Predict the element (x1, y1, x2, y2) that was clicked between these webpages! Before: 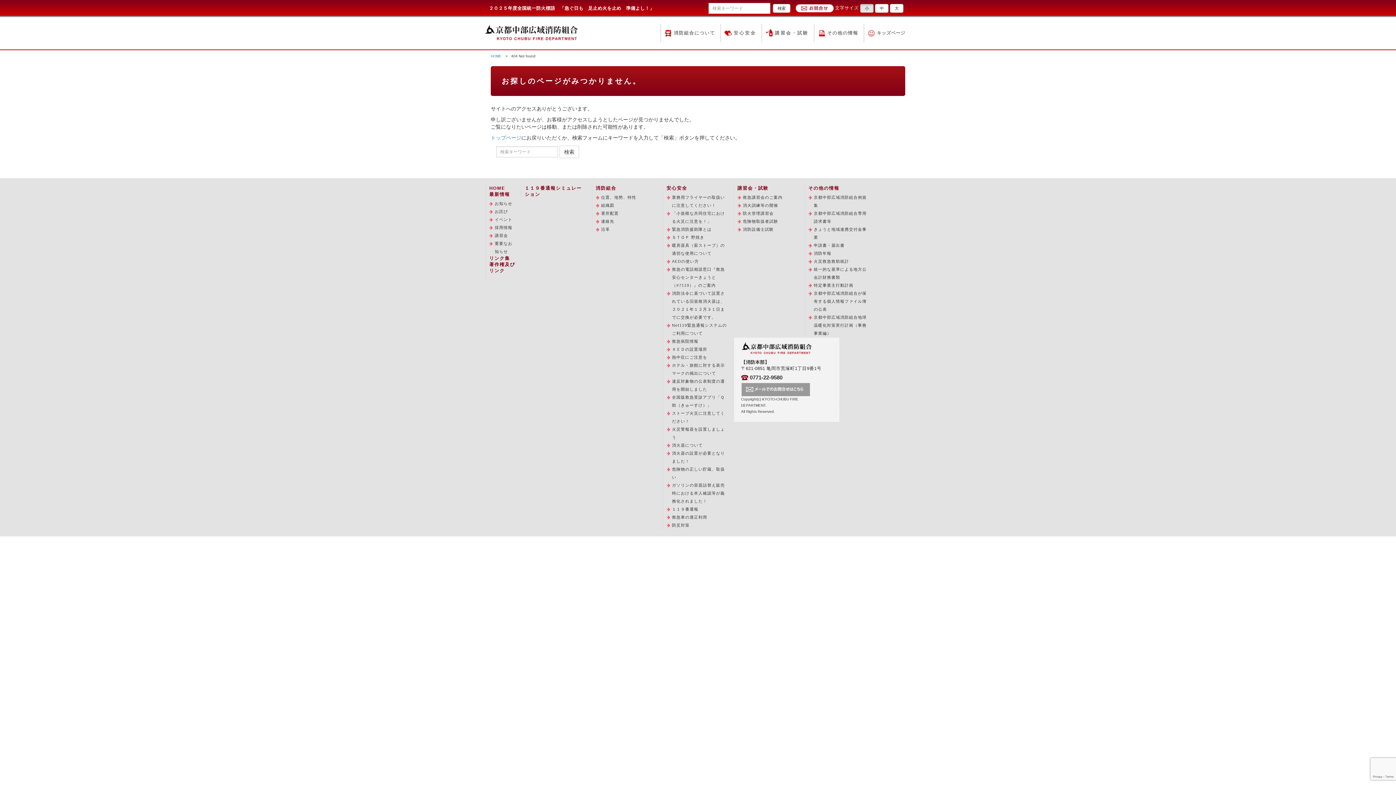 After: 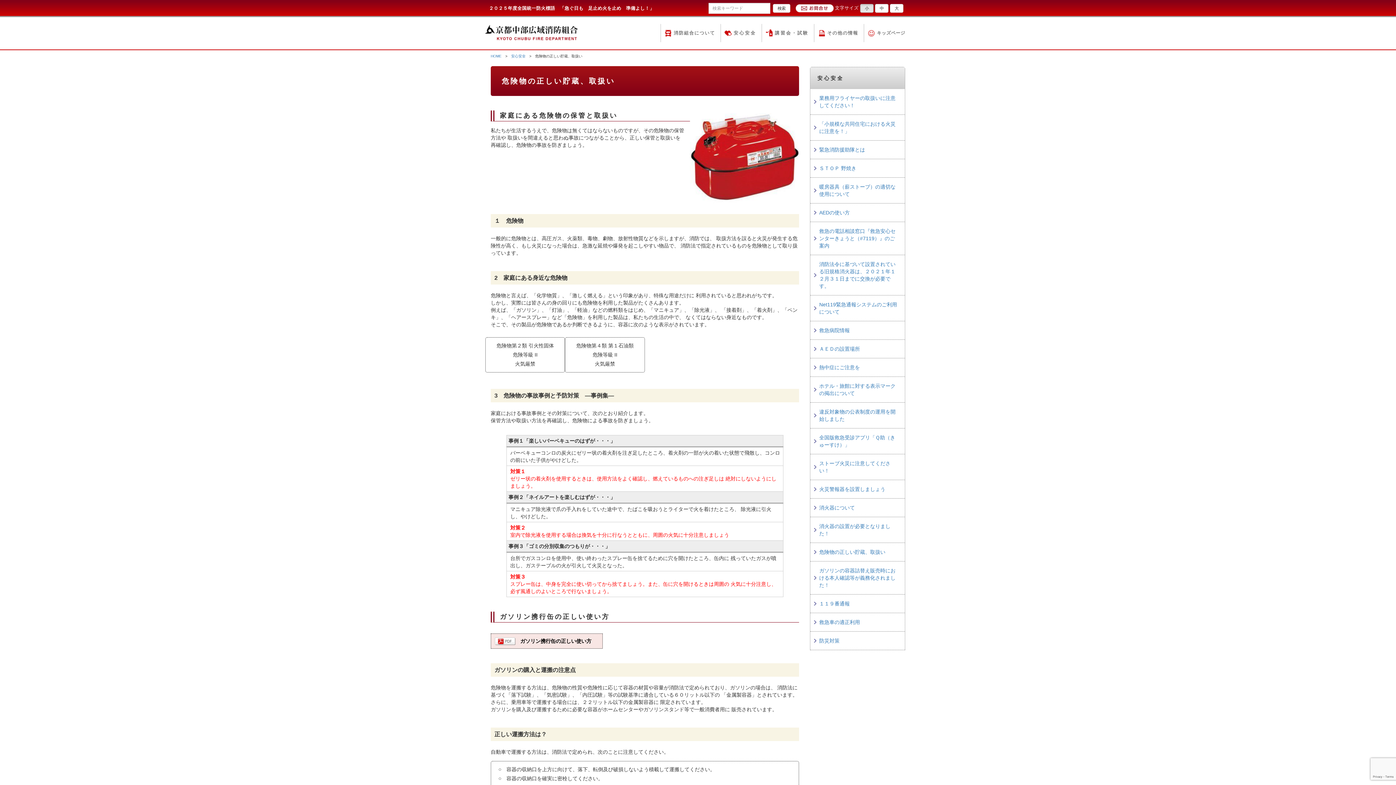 Action: bbox: (666, 465, 728, 481) label: 危険物の正しい貯蔵、取扱い